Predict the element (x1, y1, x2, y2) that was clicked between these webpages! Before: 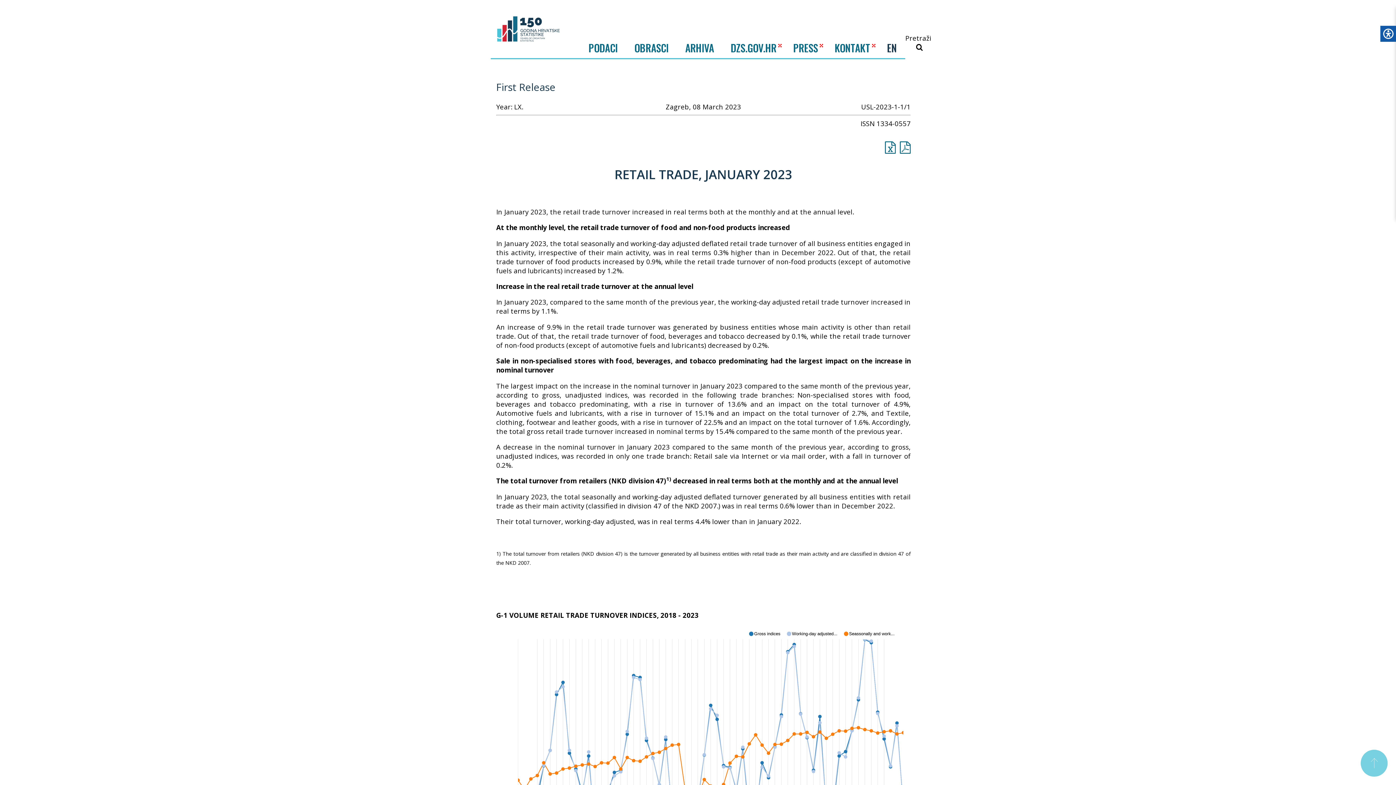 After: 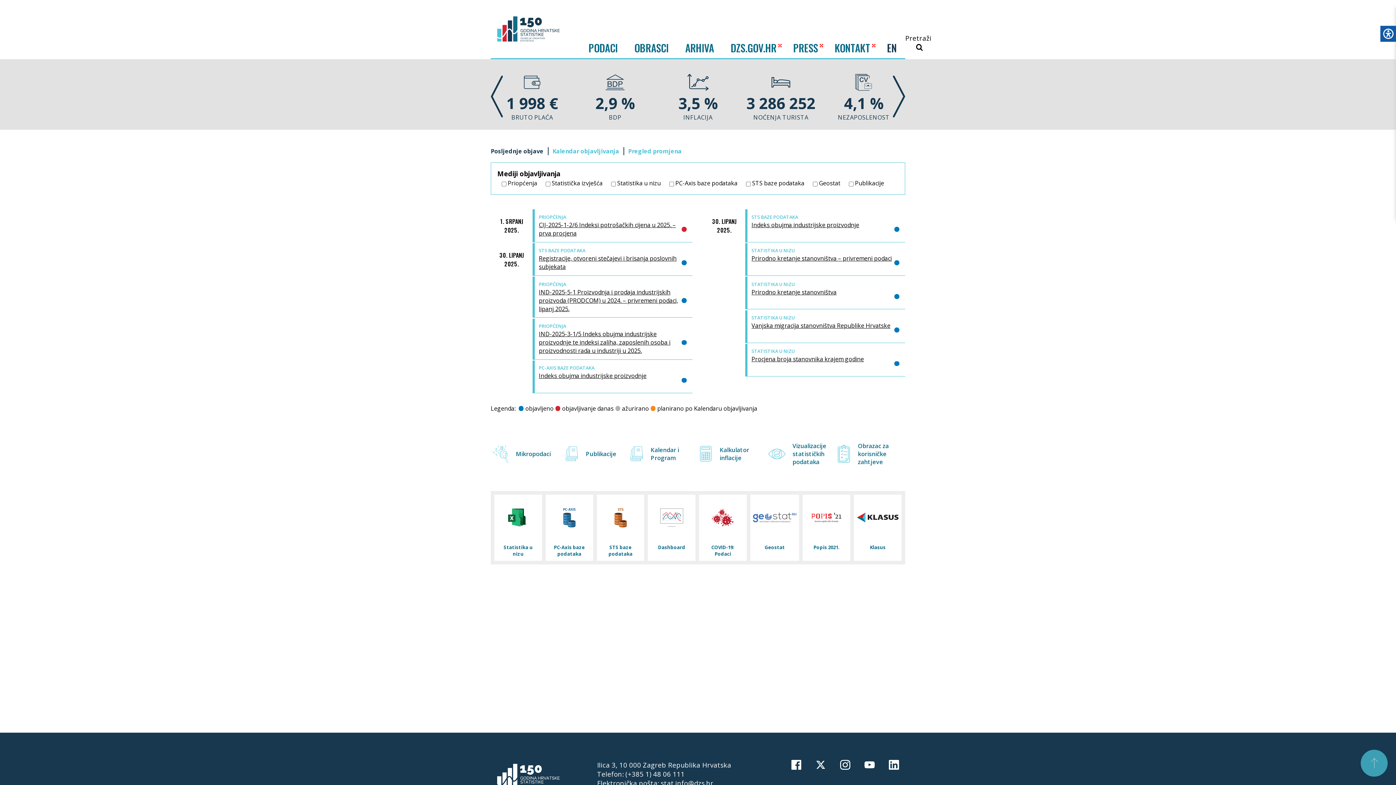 Action: bbox: (490, 6, 563, 51)